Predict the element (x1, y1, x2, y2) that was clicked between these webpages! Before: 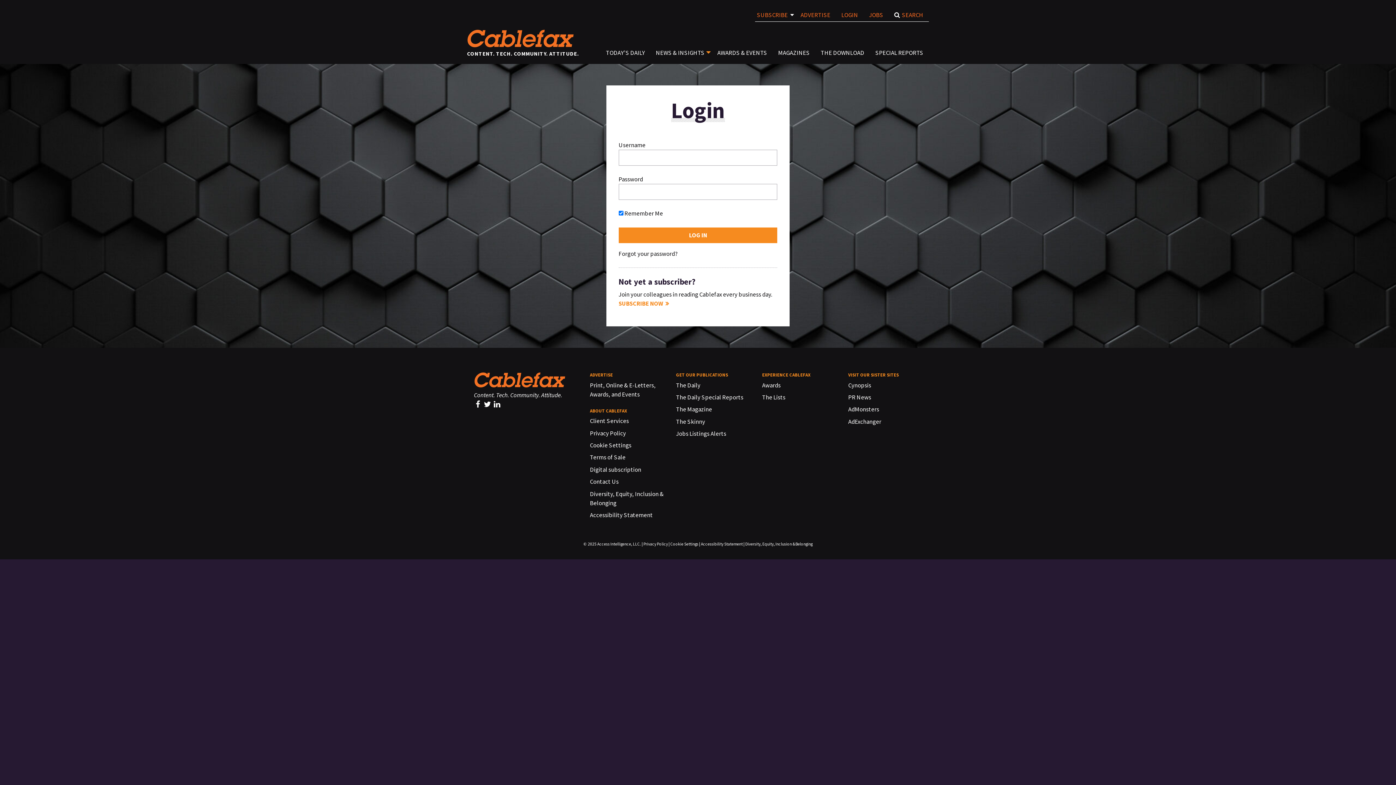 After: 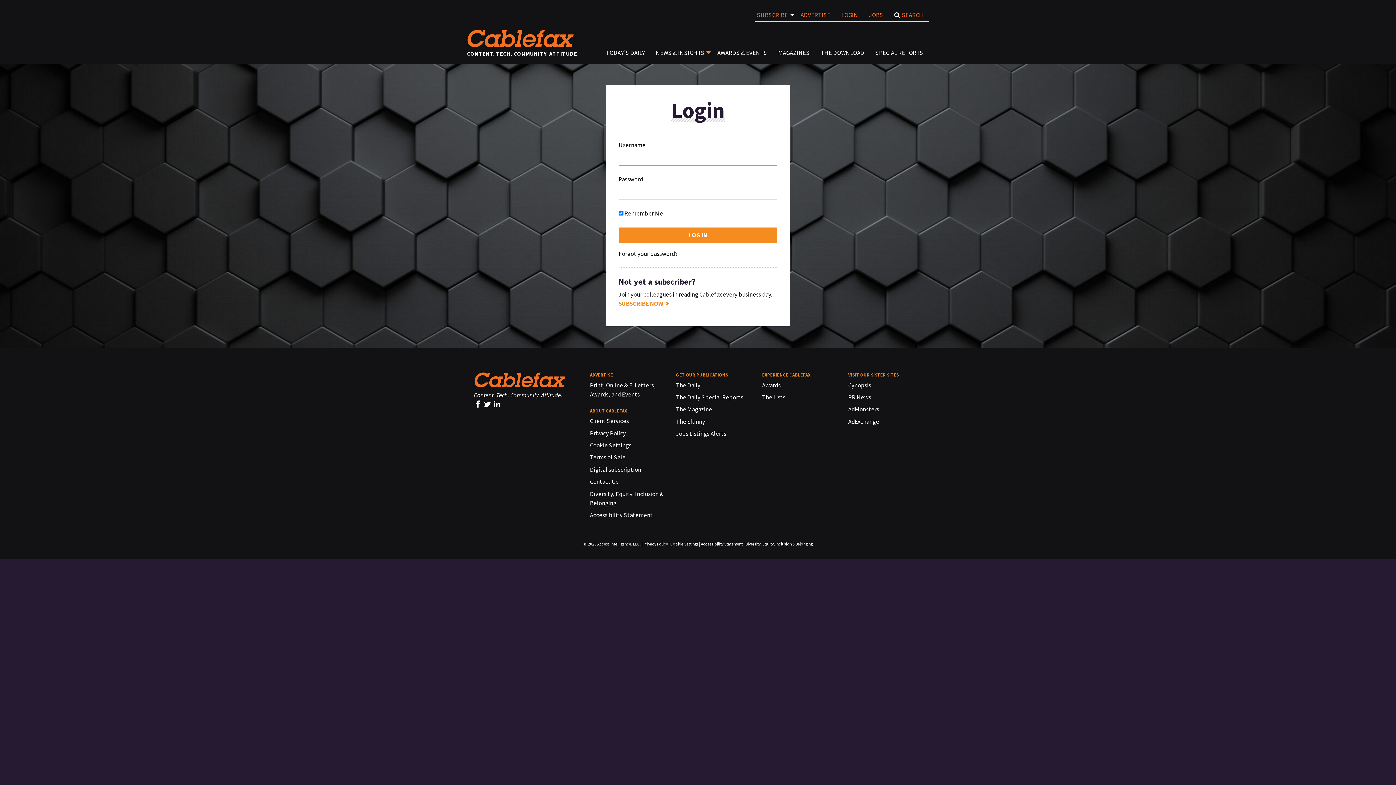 Action: bbox: (836, 11, 863, 19) label: LOGIN